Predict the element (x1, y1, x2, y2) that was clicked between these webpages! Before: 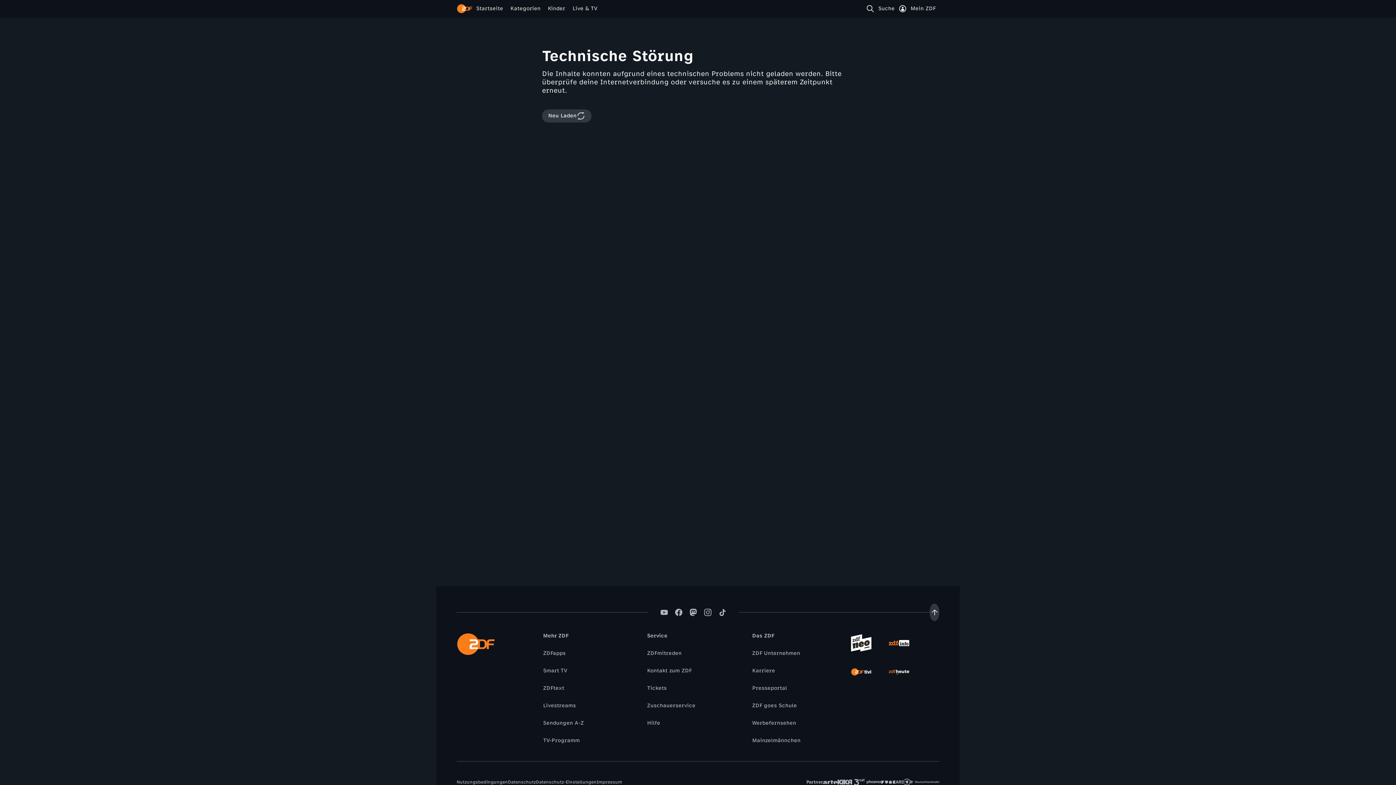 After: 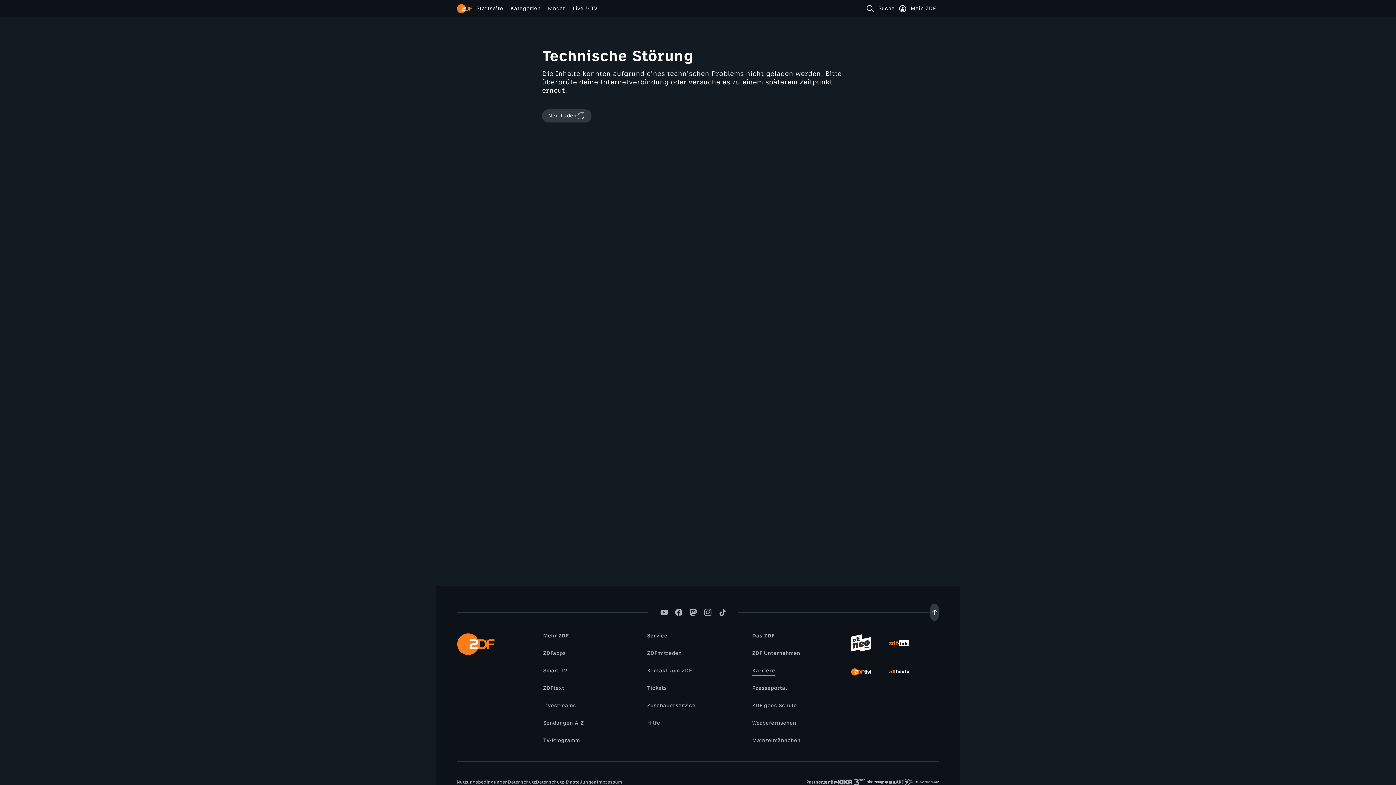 Action: bbox: (748, 667, 778, 675) label: Karriere